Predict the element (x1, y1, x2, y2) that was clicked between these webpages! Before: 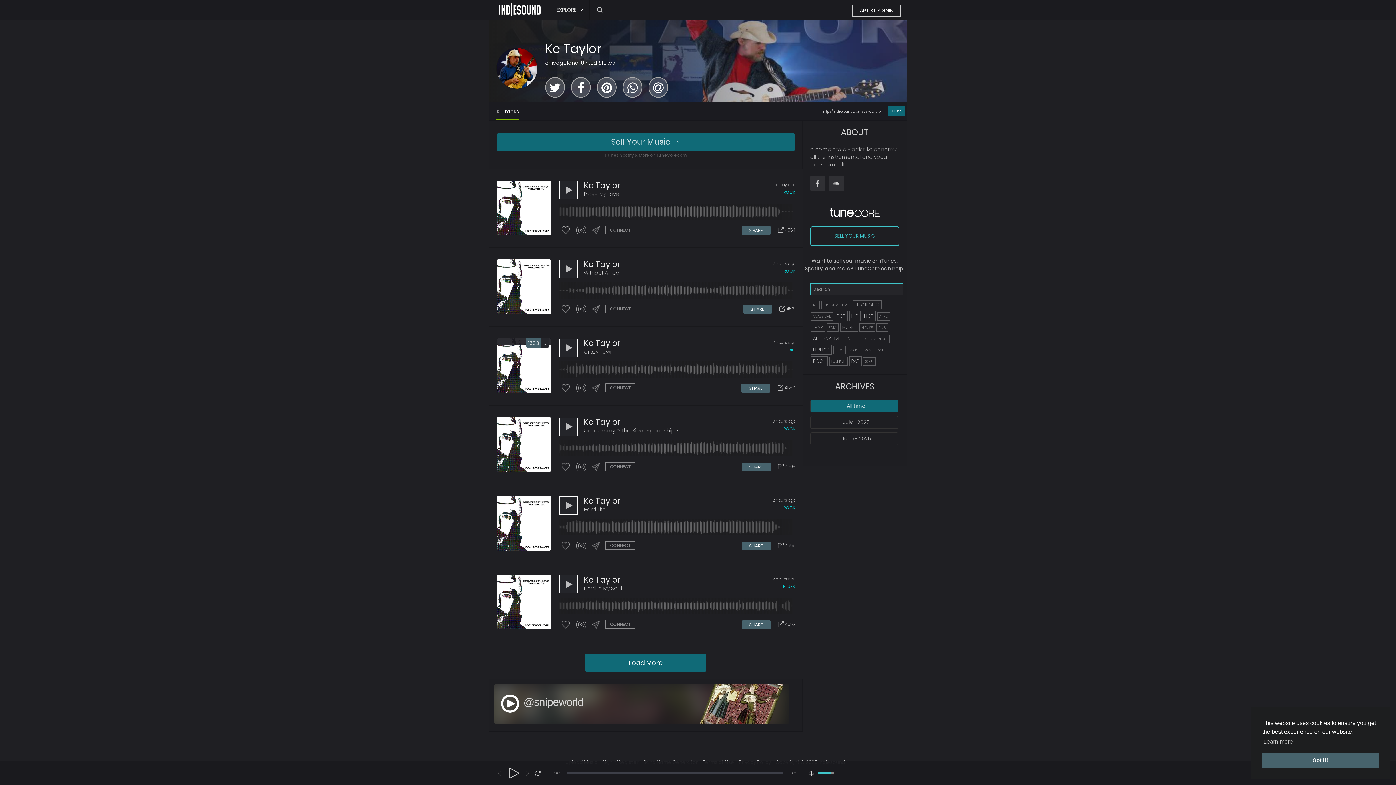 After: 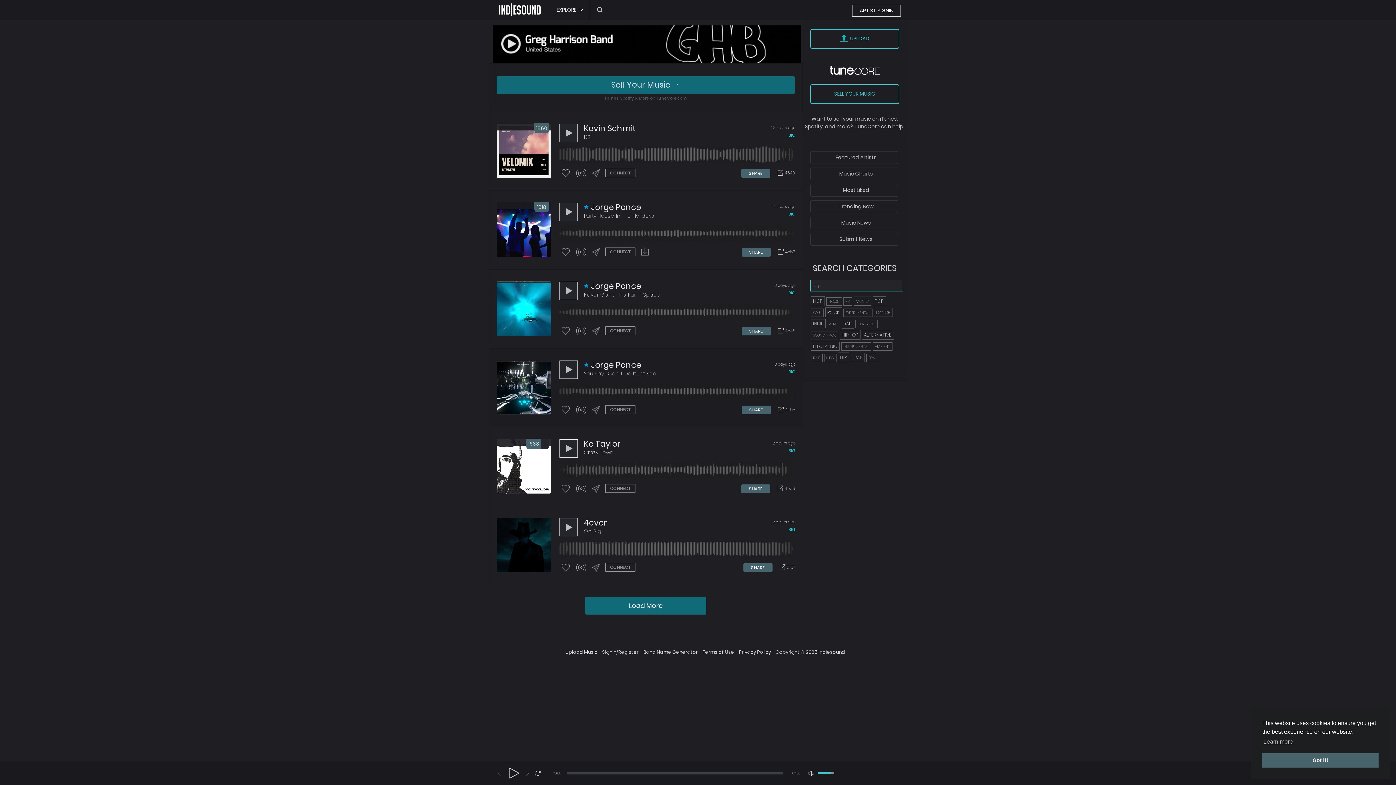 Action: label: BIG bbox: (788, 346, 795, 353)